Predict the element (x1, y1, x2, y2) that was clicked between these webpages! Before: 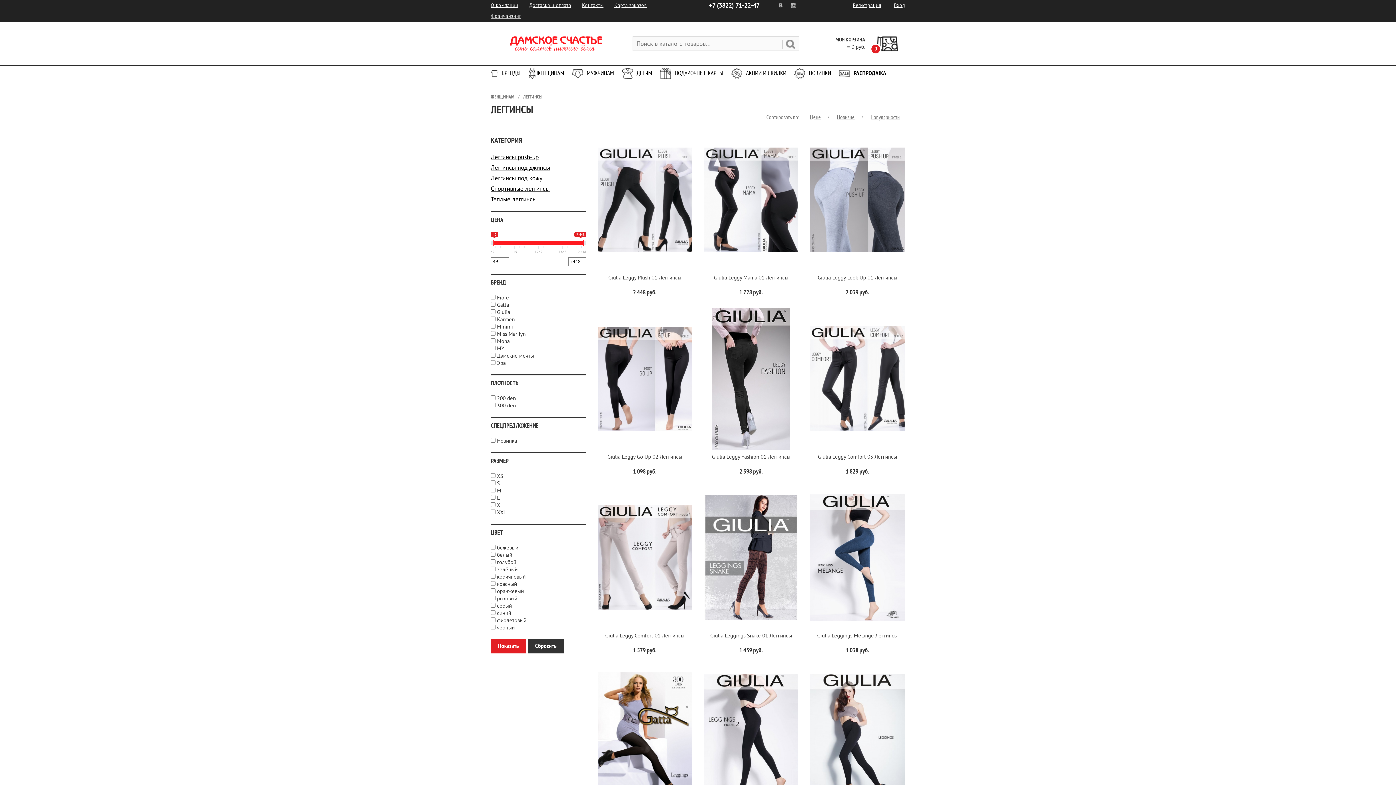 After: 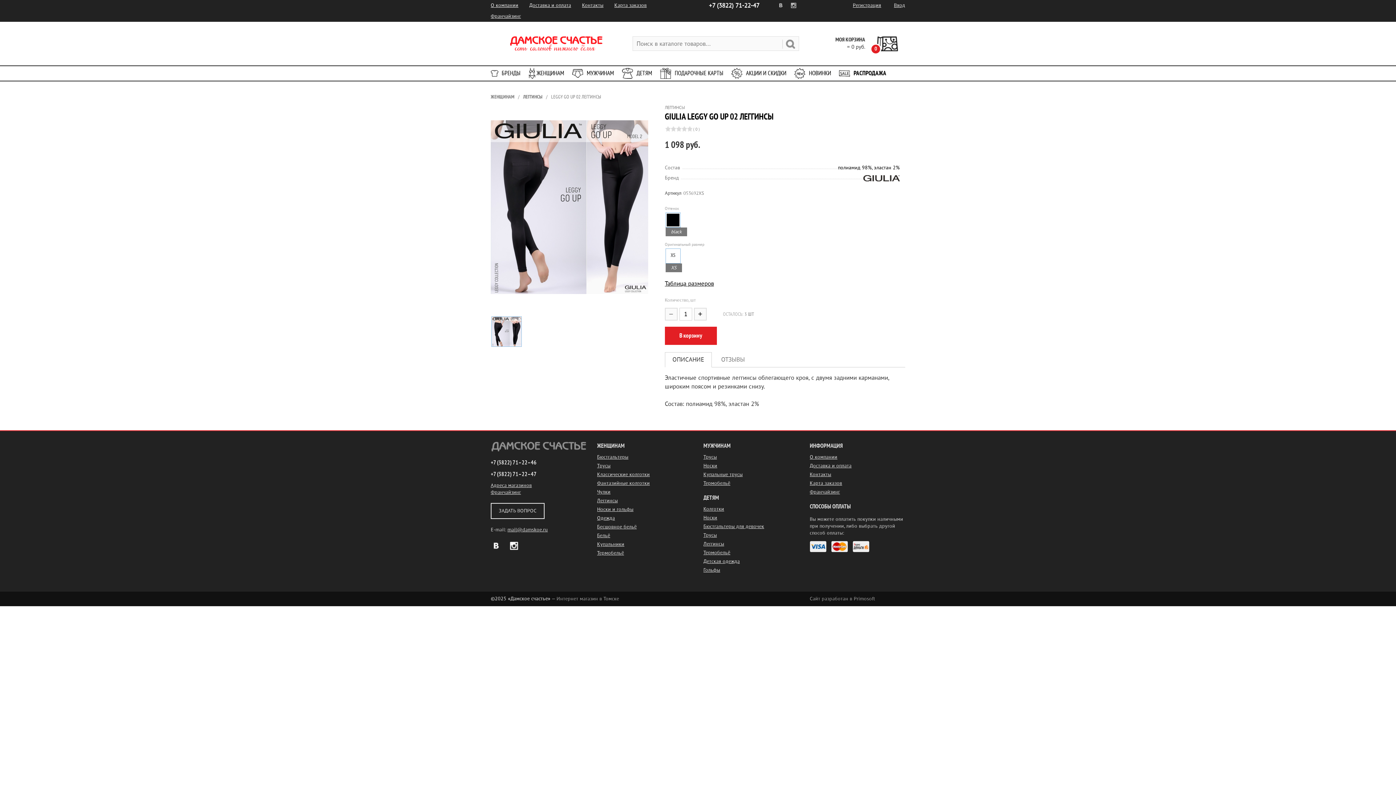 Action: bbox: (597, 453, 692, 468) label: Giulia Leggy Go Up 02 Леггинсы